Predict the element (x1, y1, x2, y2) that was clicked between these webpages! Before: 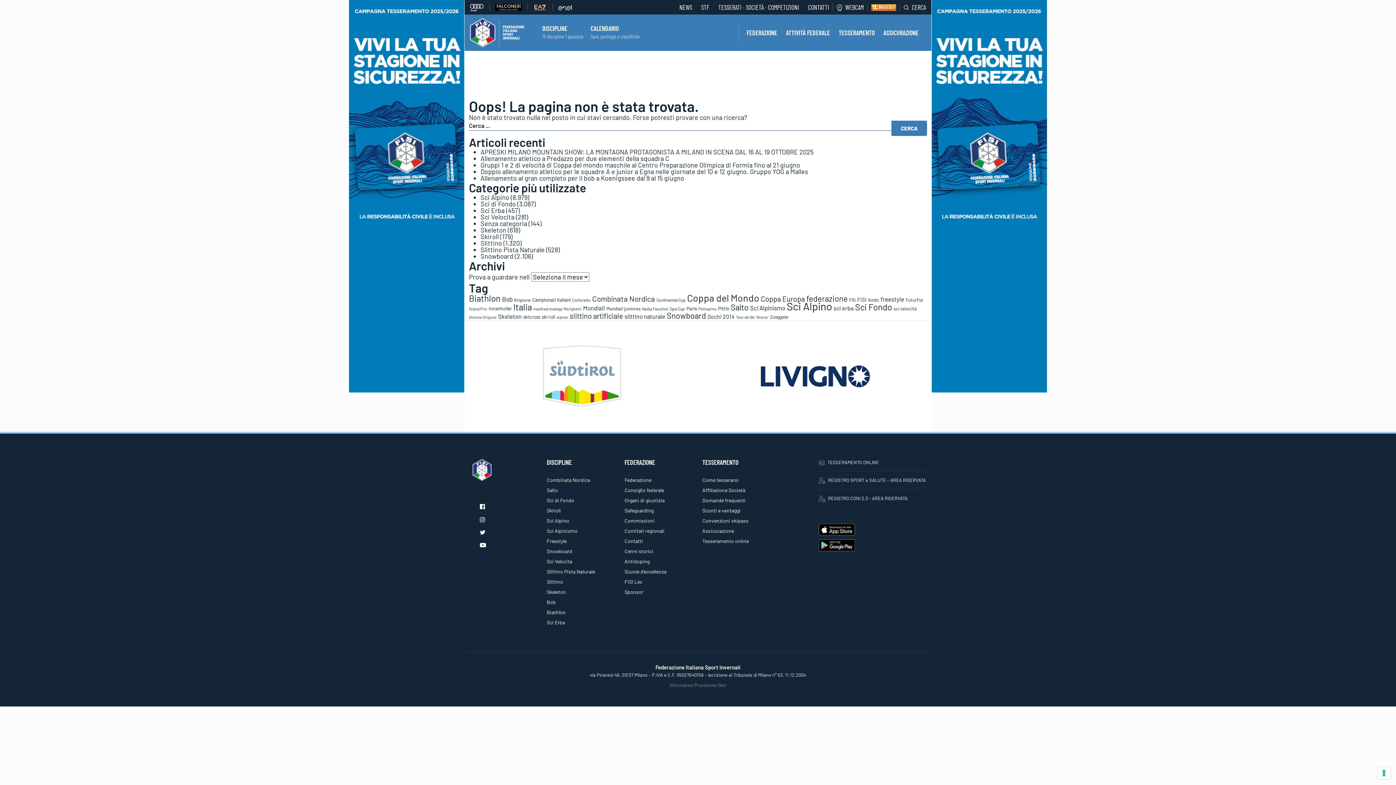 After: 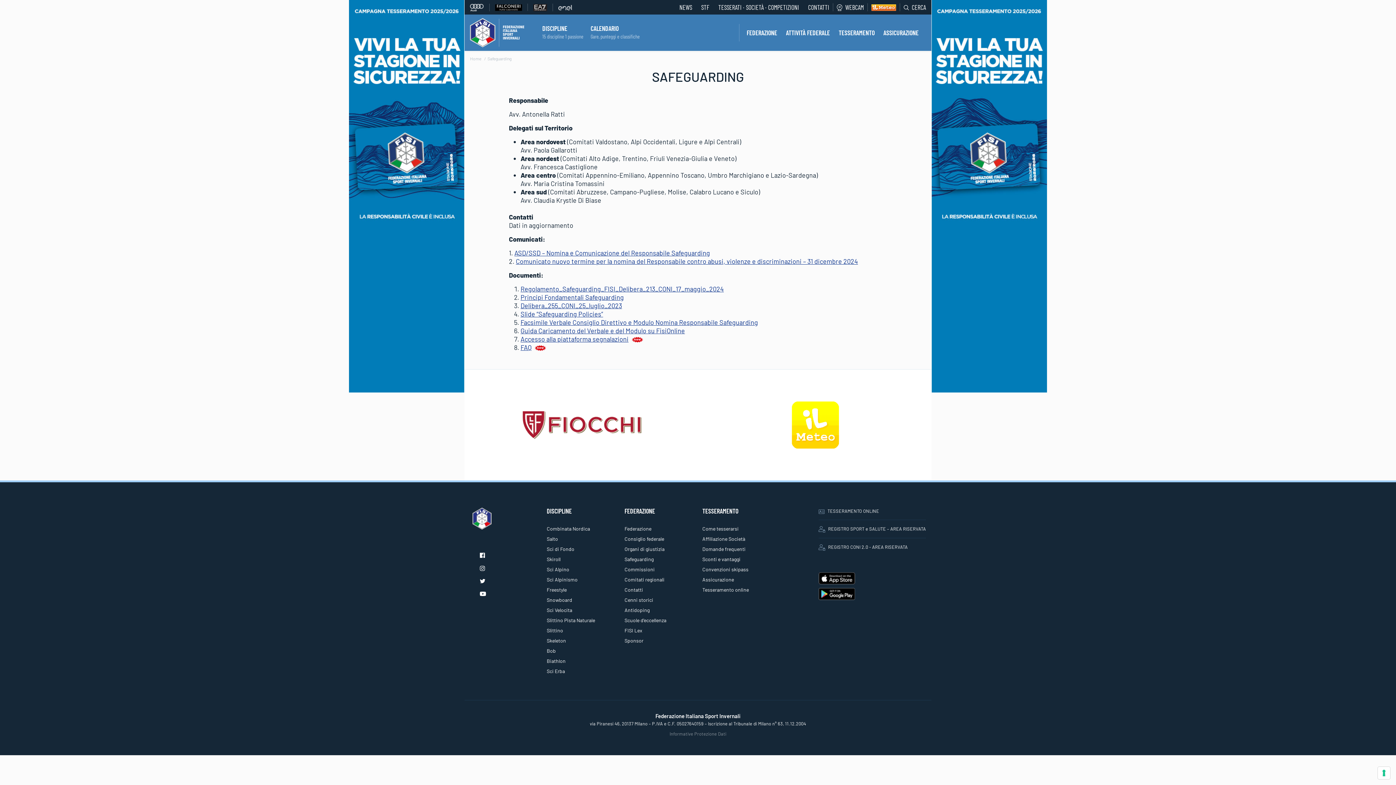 Action: label: Safeguarding bbox: (624, 505, 693, 515)